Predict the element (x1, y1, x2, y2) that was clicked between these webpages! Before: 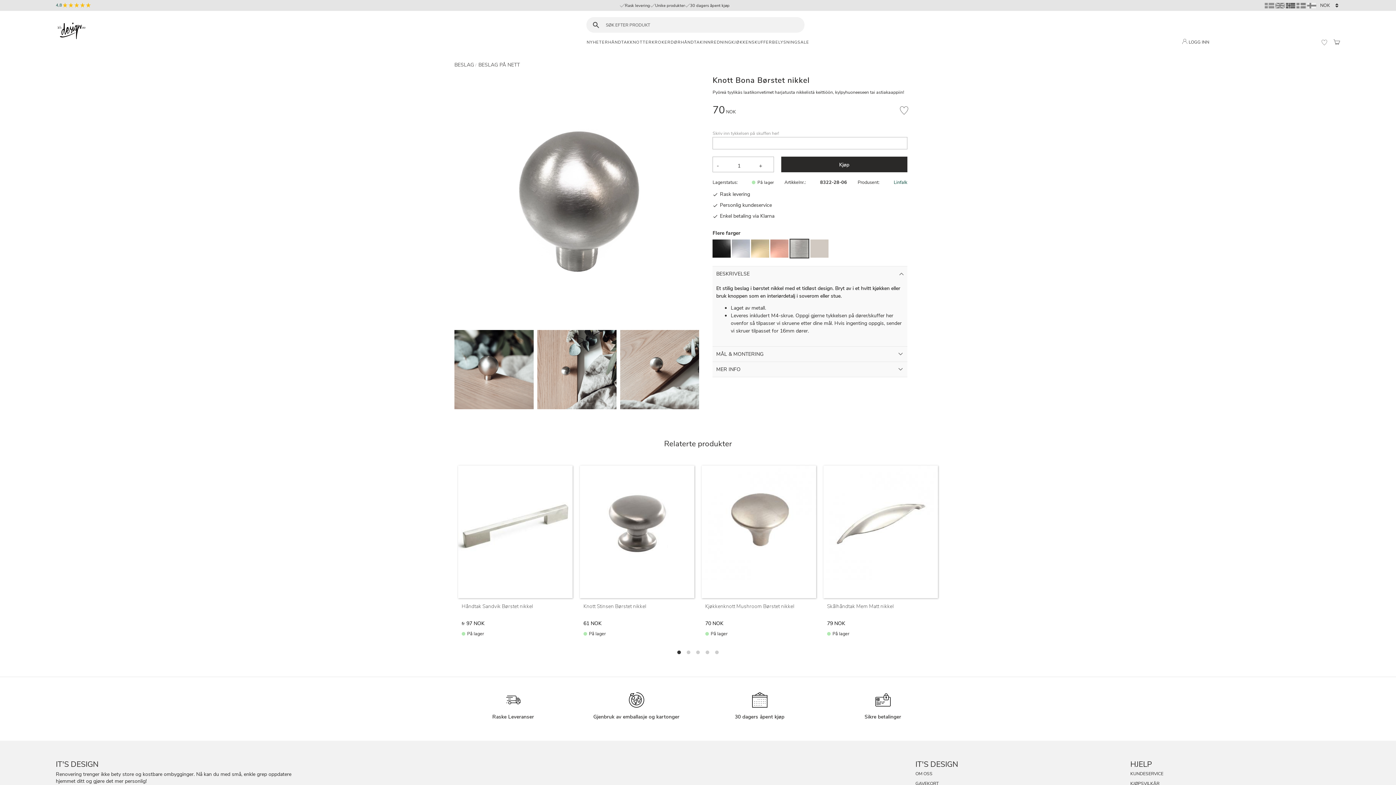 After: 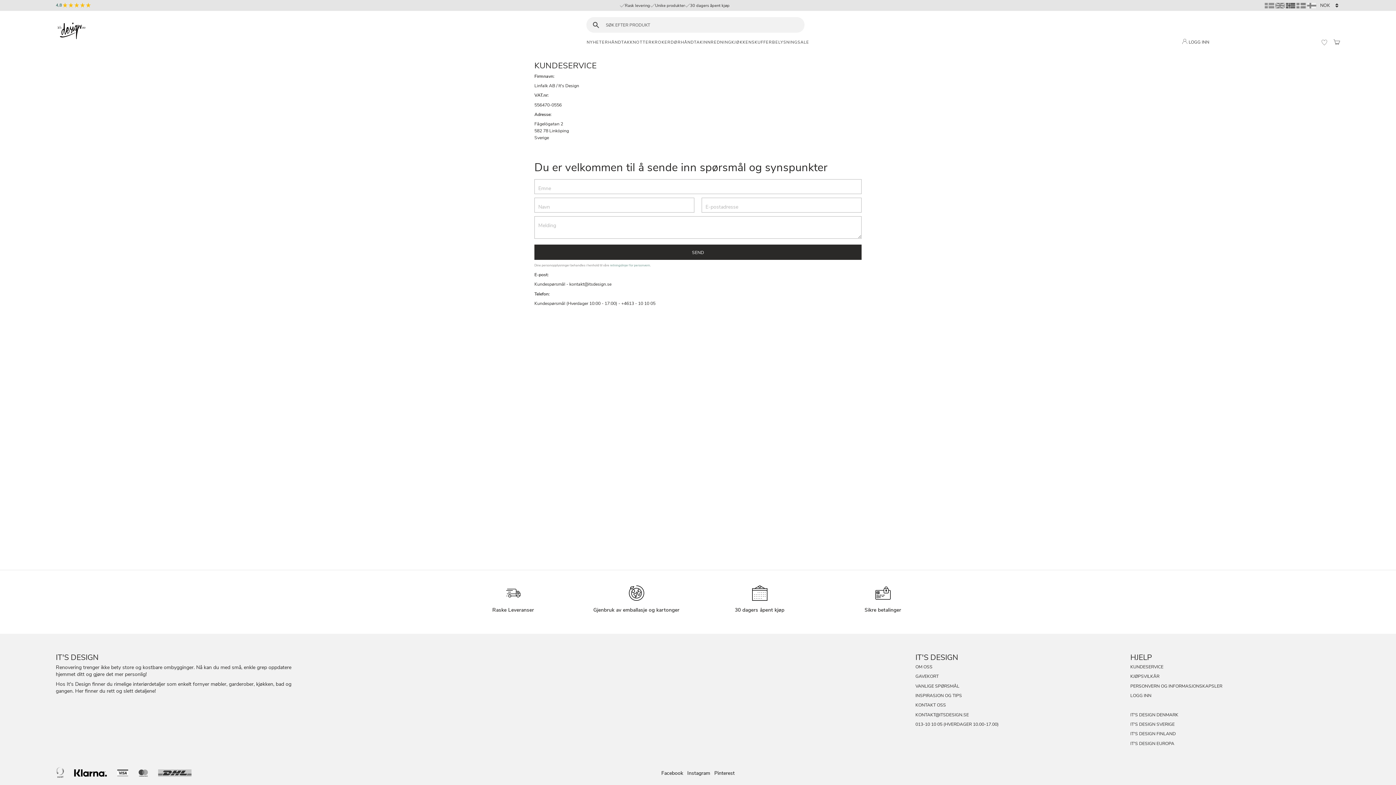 Action: bbox: (1130, 771, 1163, 777) label: KUNDESERVICE